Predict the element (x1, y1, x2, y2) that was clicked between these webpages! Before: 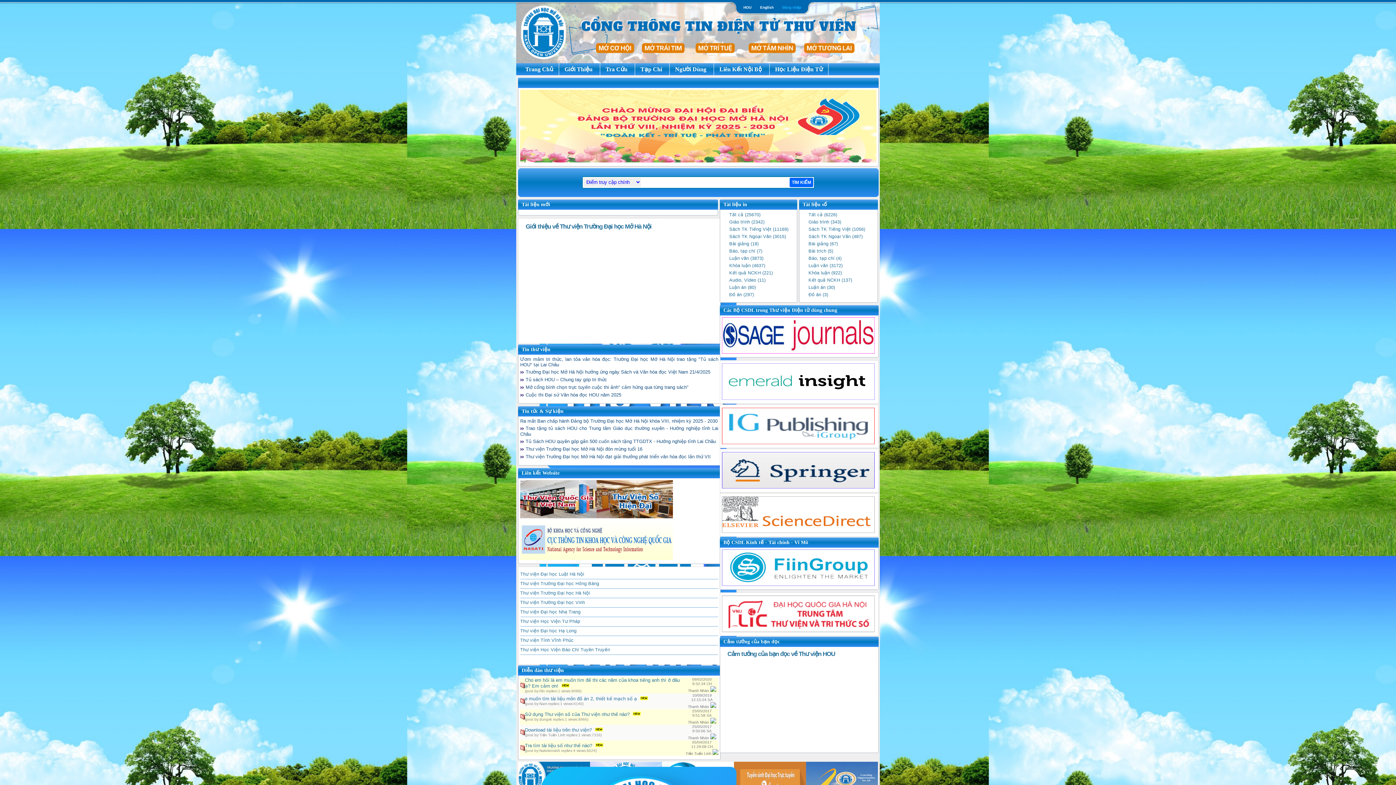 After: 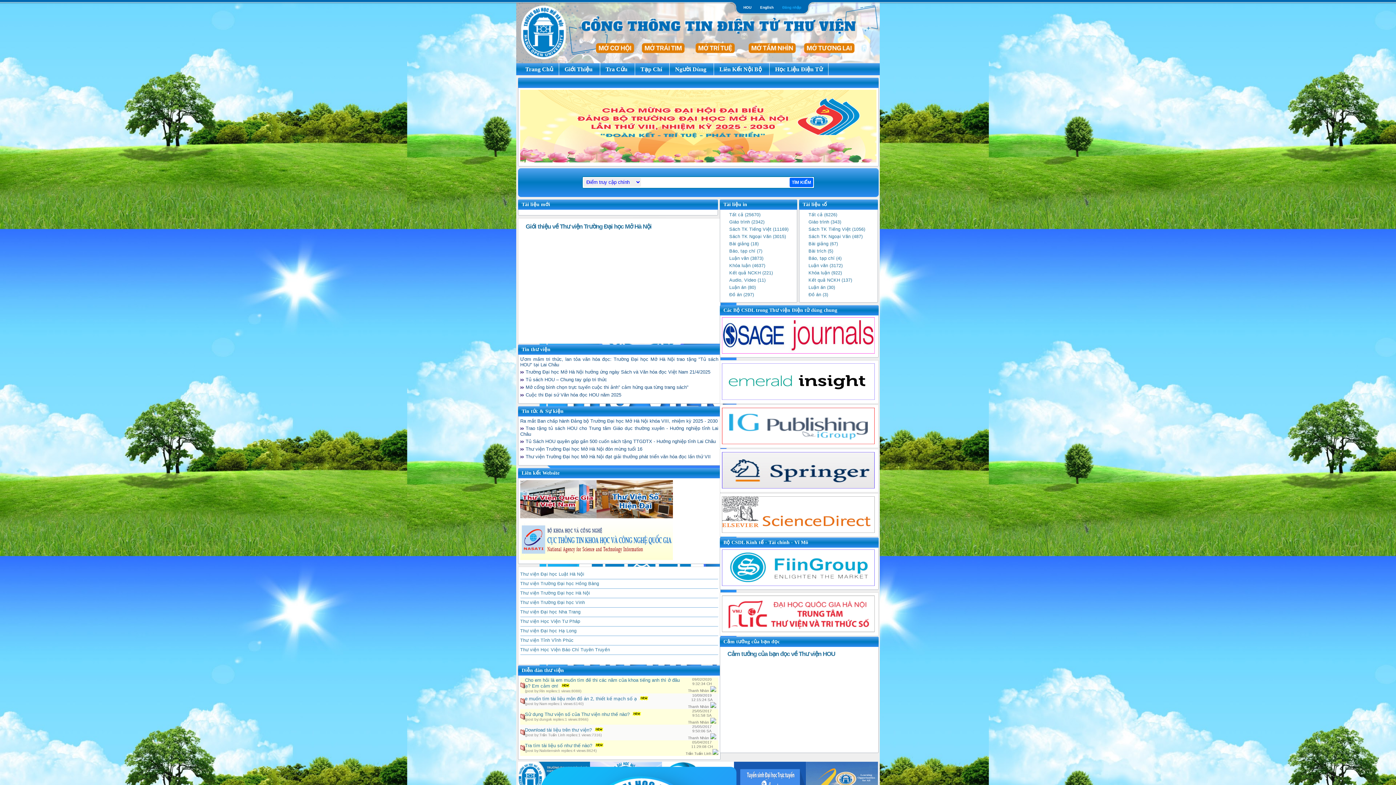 Action: label: Thư viện Trường Đại học Mở Hà Nội đón mừng tuổi 16 bbox: (525, 446, 642, 452)